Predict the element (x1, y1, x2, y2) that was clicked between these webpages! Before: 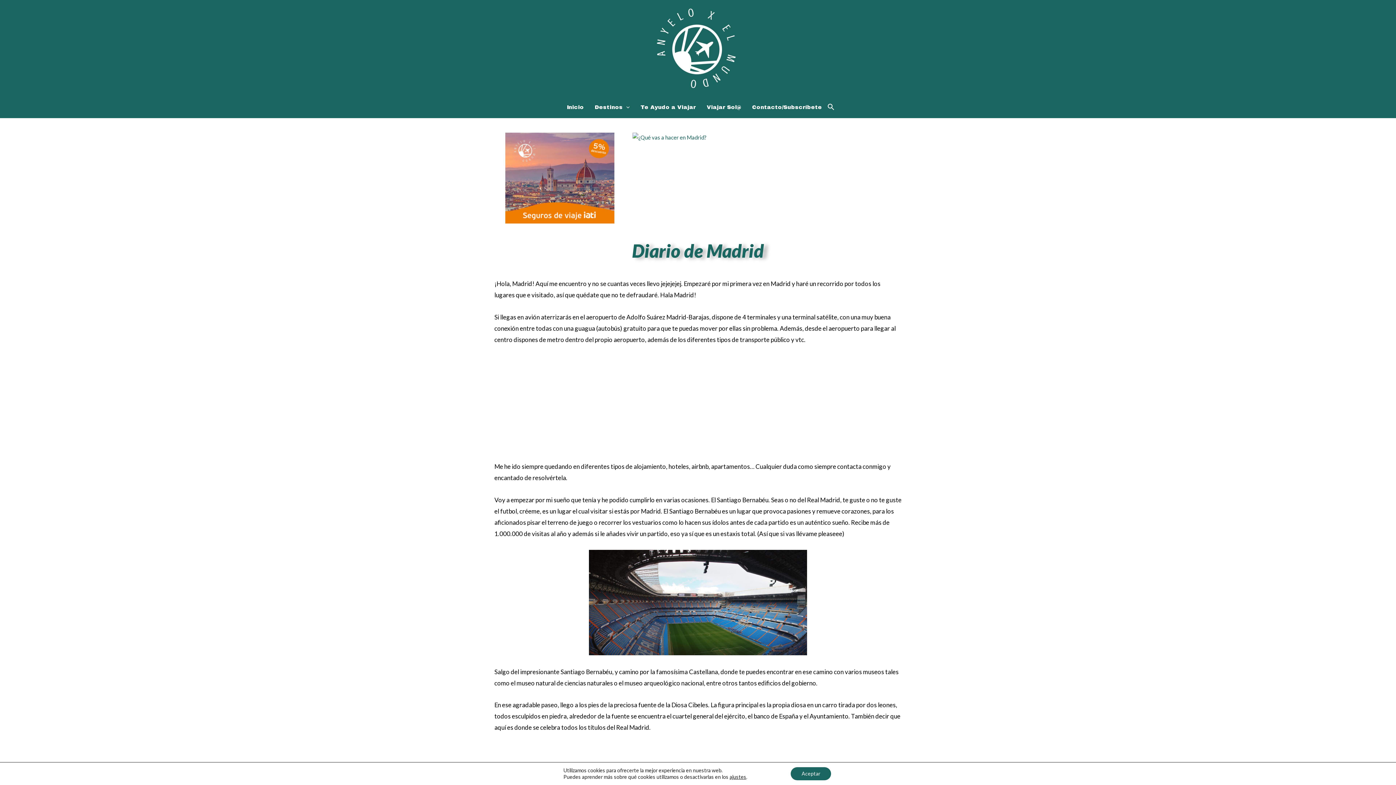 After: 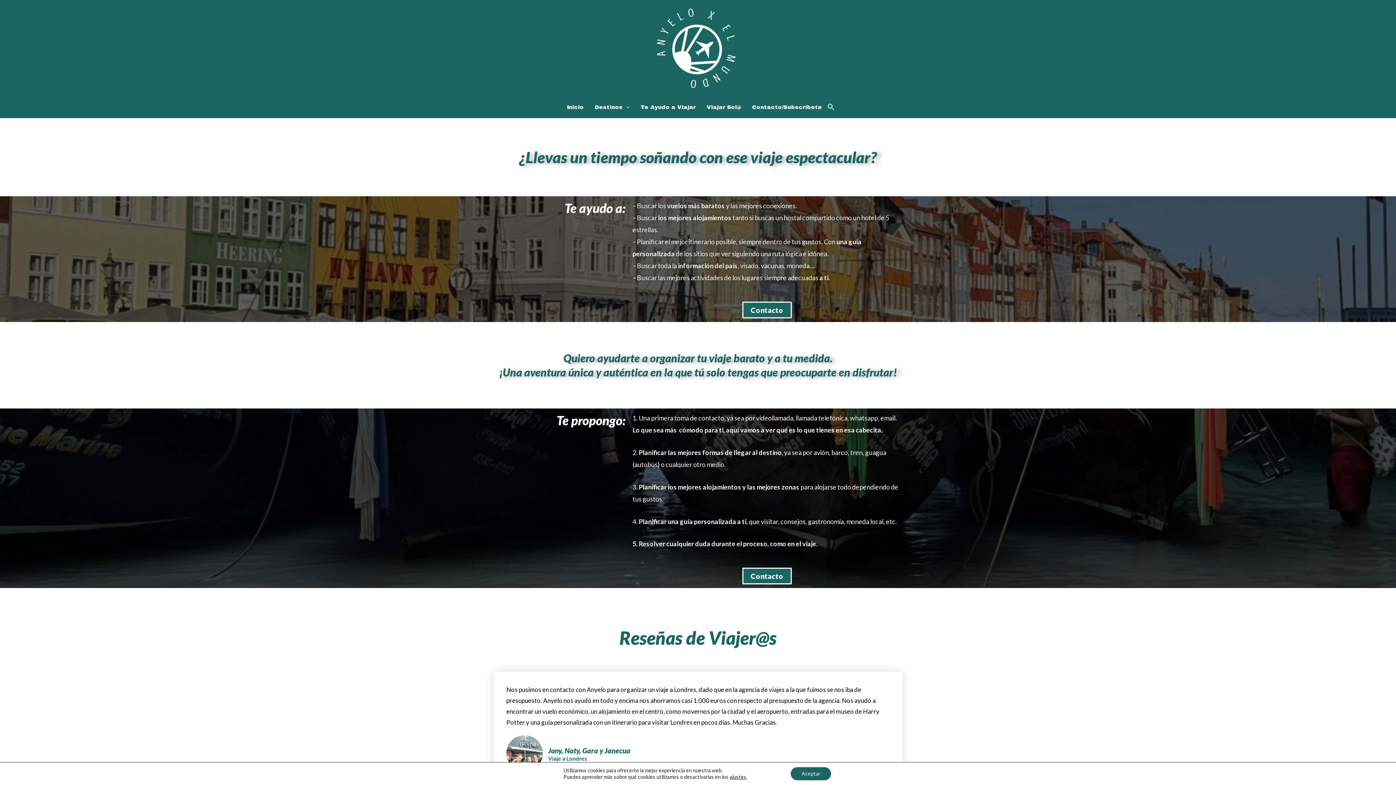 Action: bbox: (635, 96, 701, 118) label: Te Ayudo a Viajar